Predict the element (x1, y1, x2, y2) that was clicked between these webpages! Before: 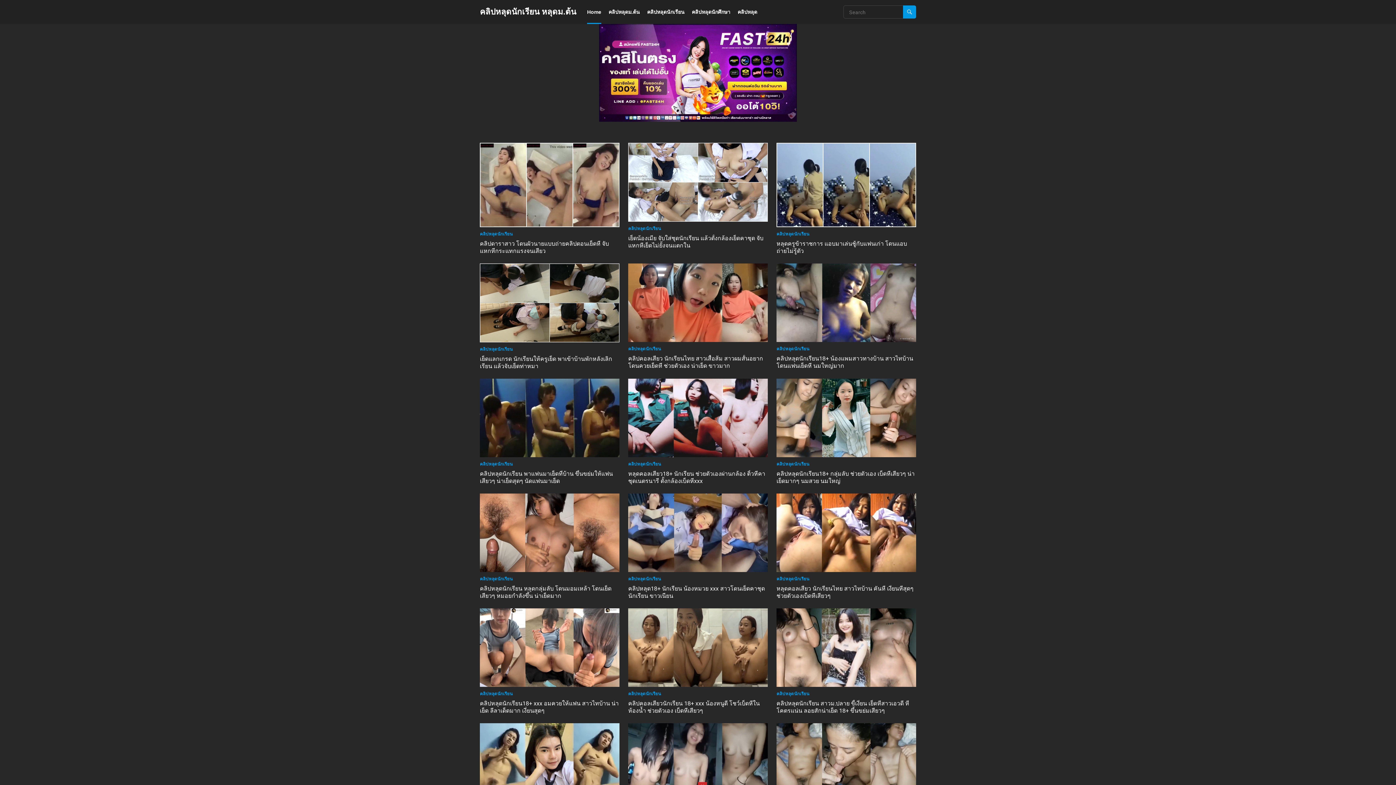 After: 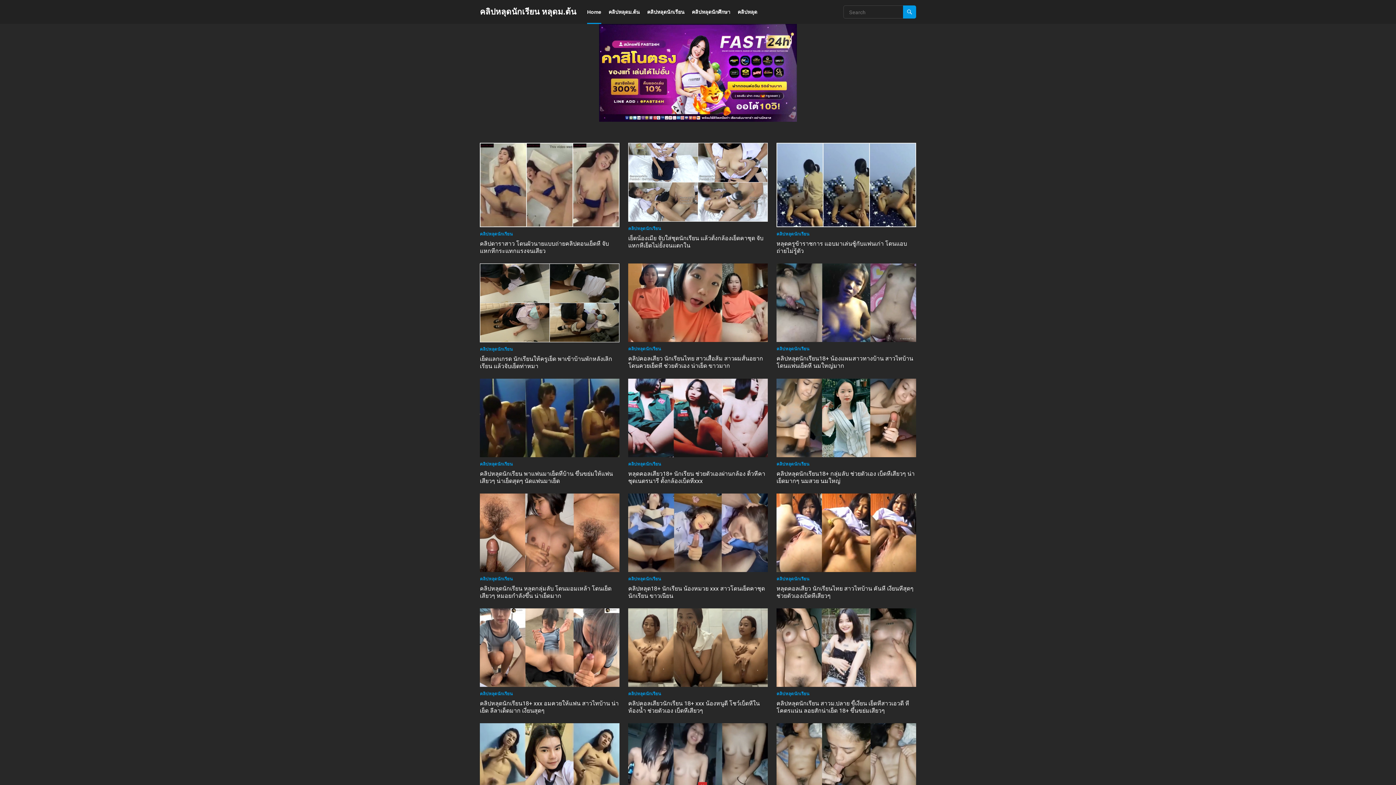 Action: label: Home bbox: (587, 0, 601, 24)